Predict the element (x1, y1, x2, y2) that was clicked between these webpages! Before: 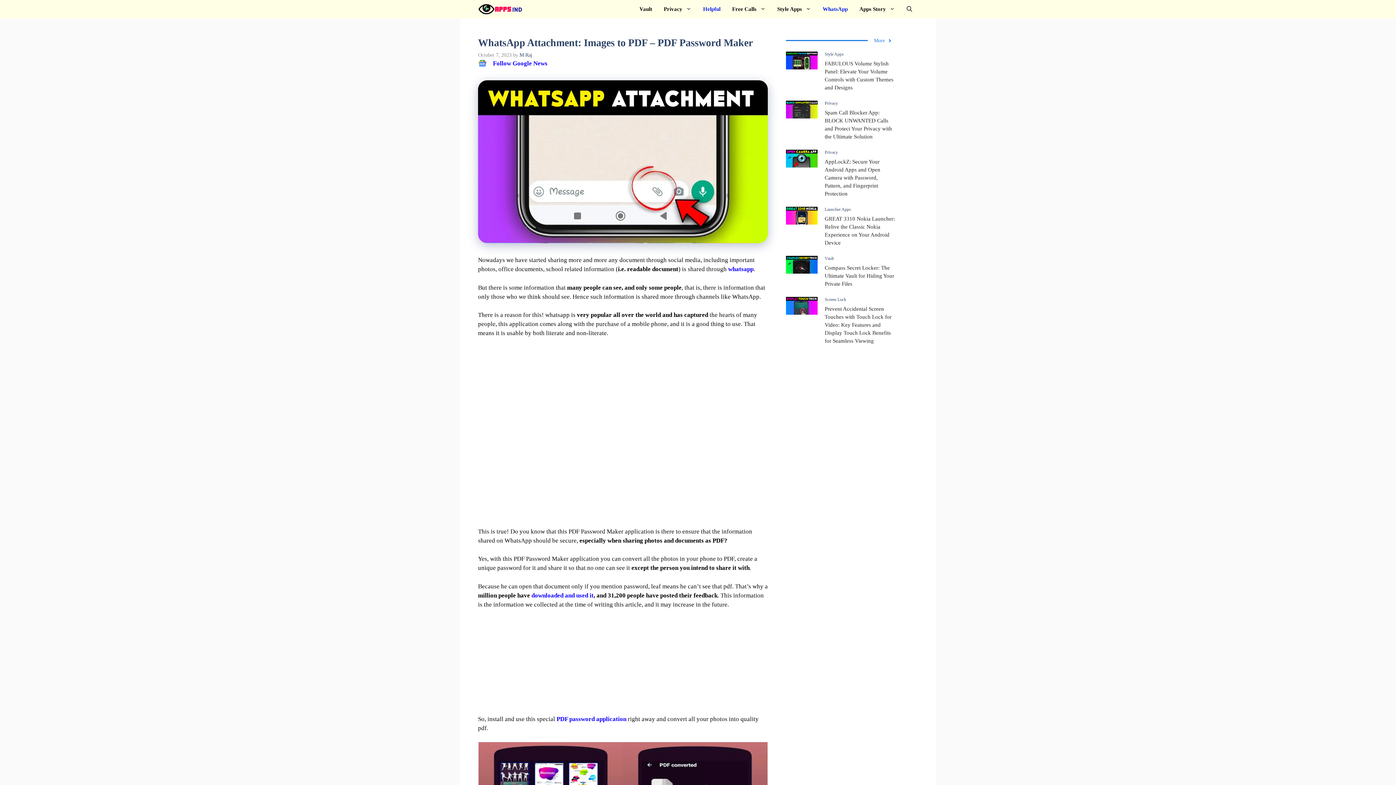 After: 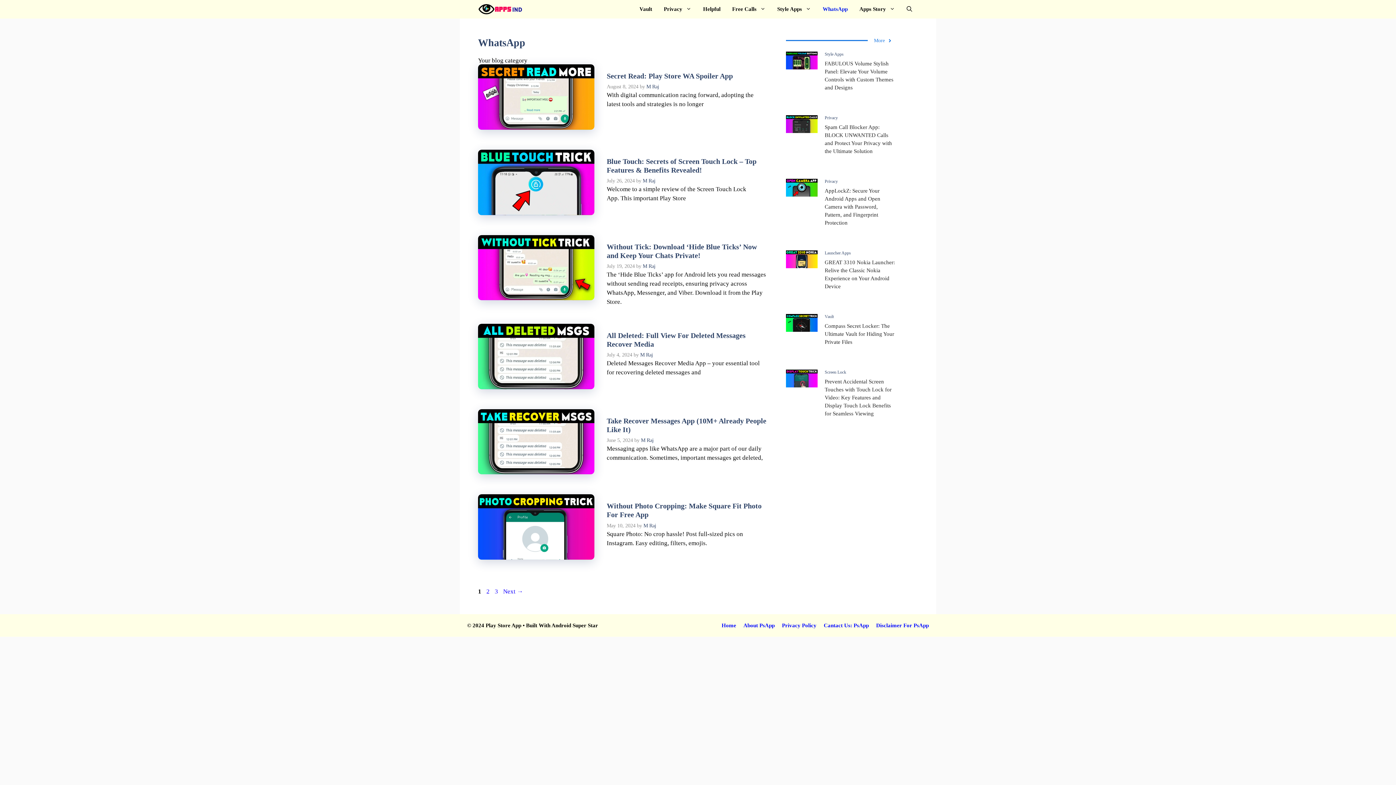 Action: bbox: (817, 0, 853, 18) label: WhatsApp